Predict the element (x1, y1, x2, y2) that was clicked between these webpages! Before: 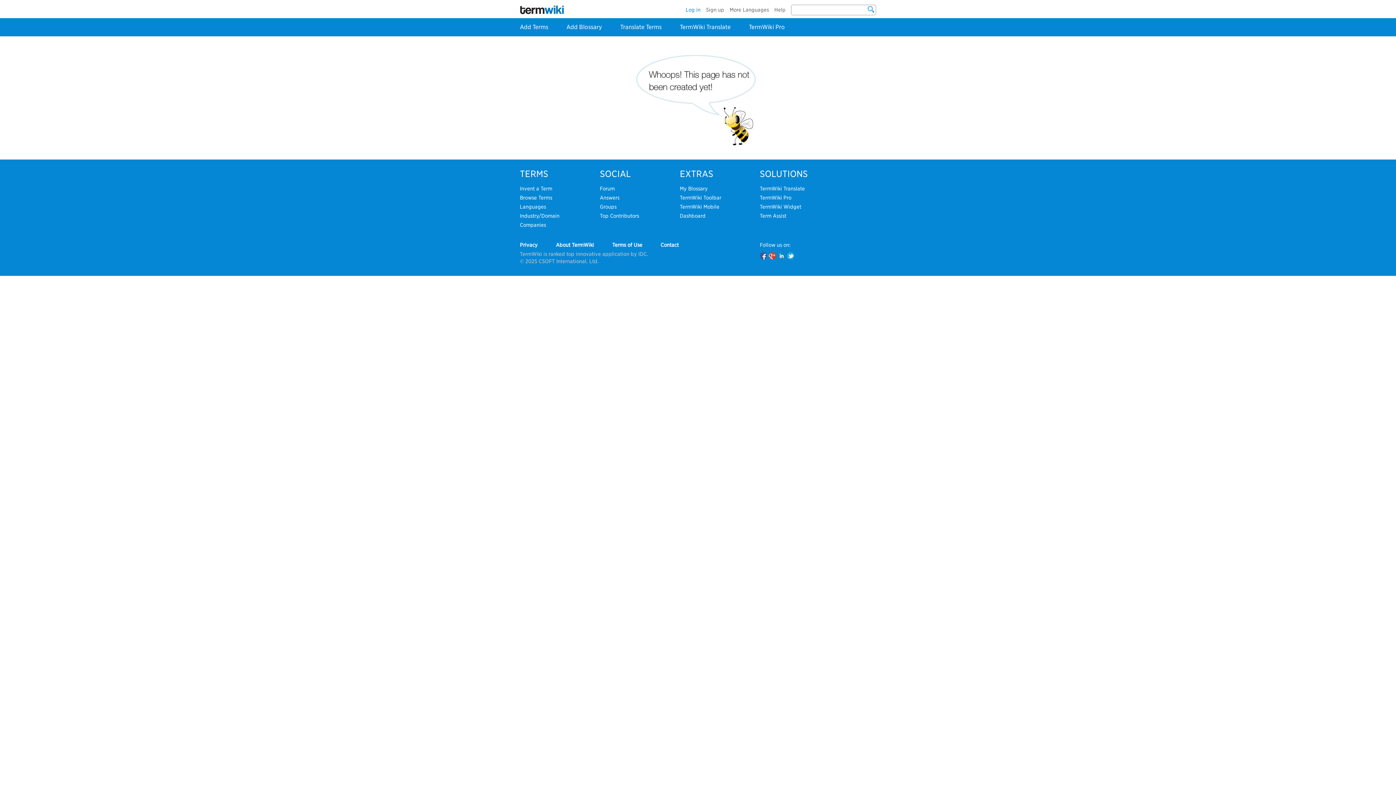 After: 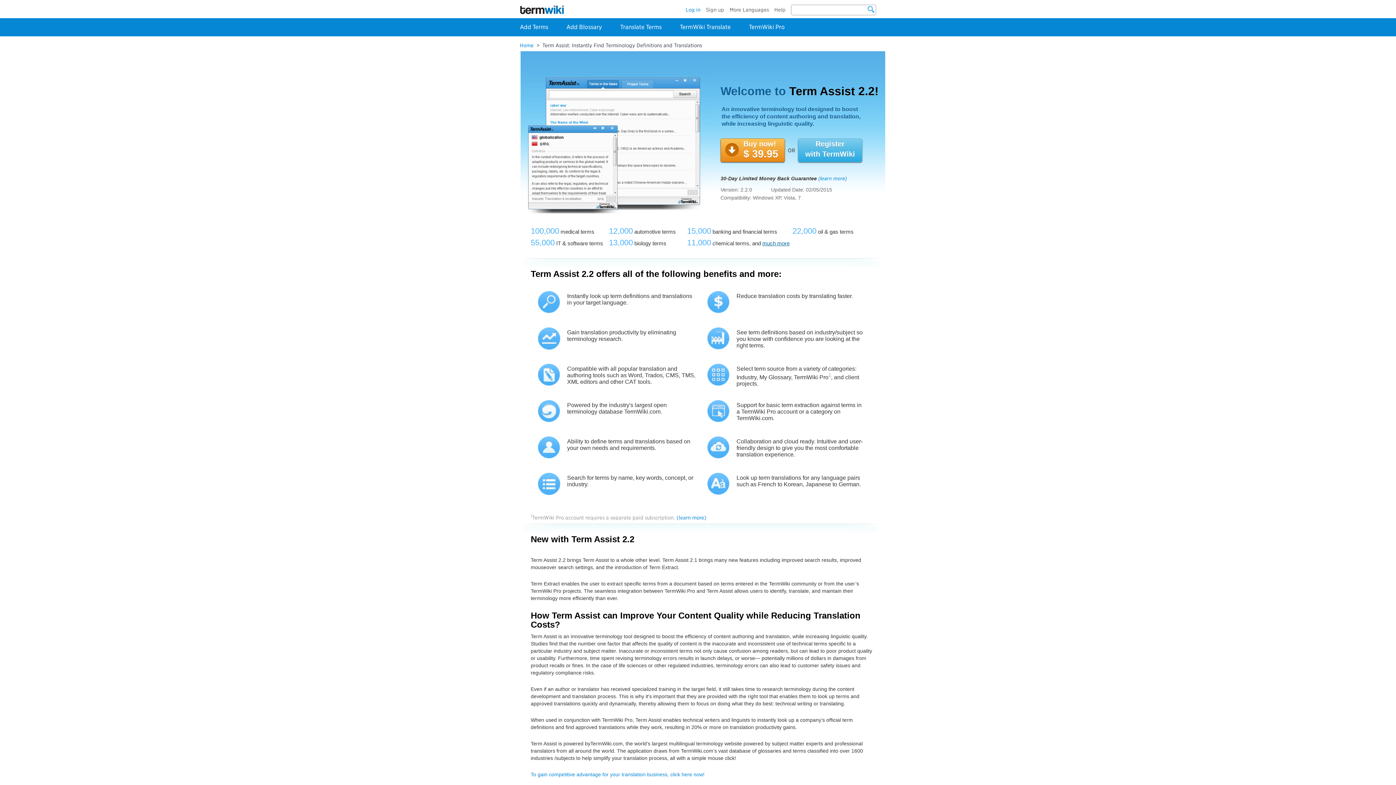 Action: bbox: (760, 213, 786, 218) label: Term Assist